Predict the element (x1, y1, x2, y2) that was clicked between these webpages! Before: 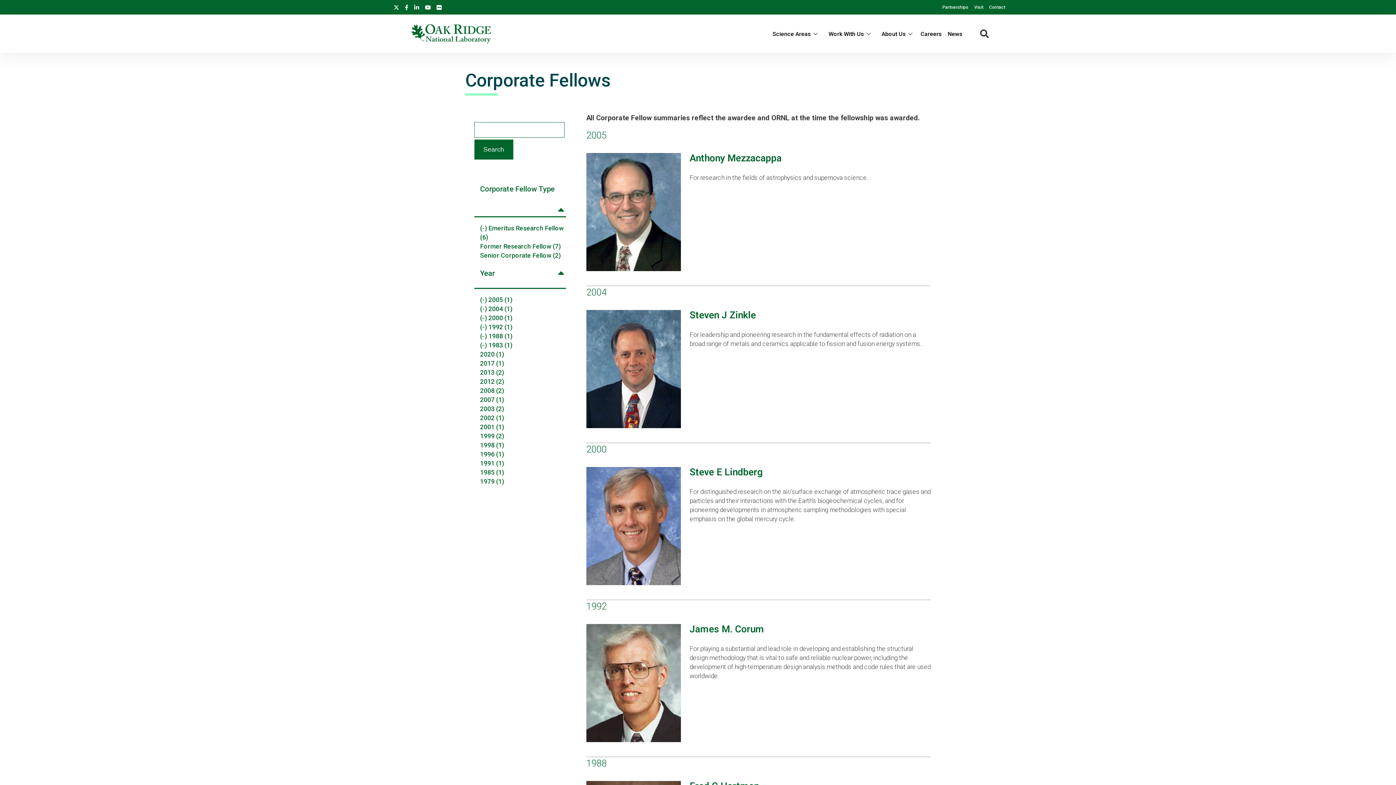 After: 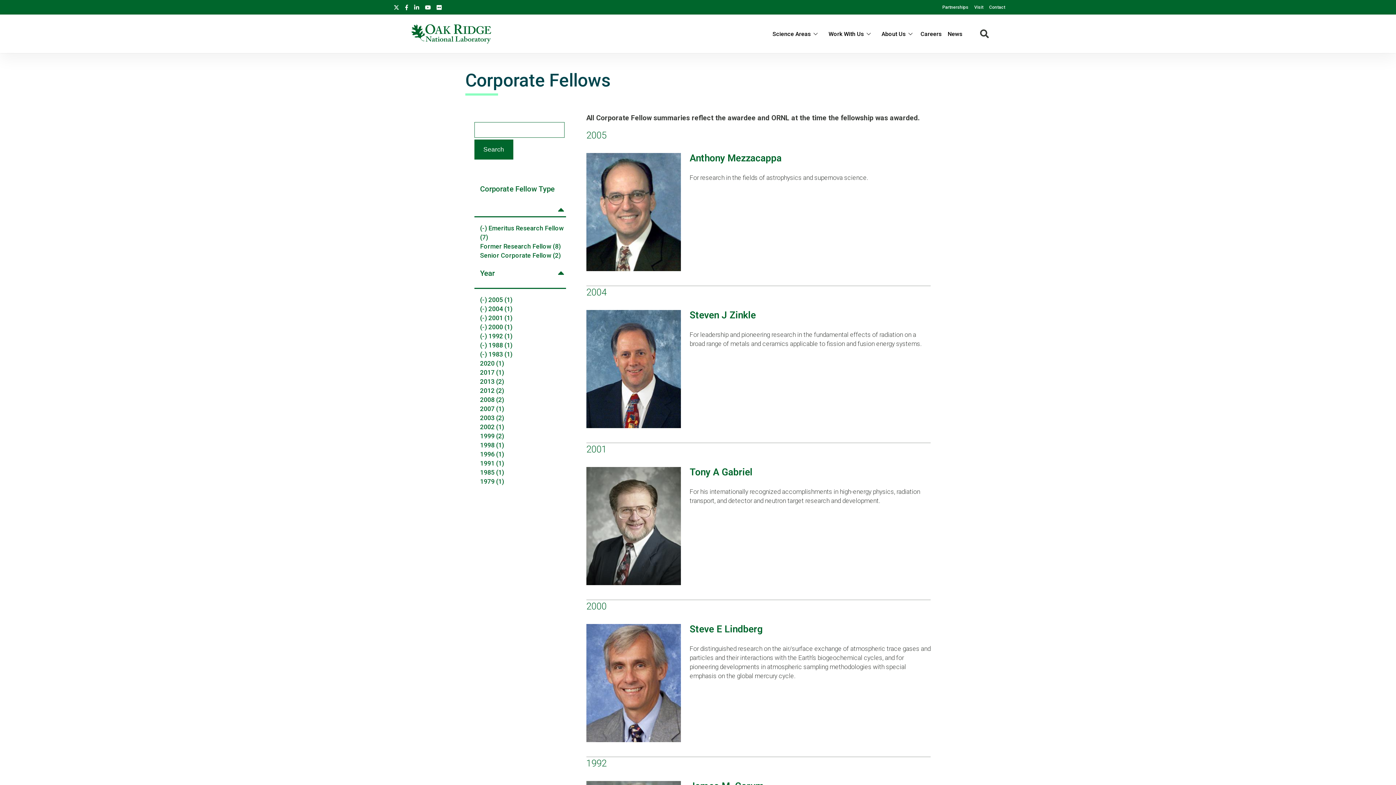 Action: bbox: (480, 423, 504, 430) label: 2001 (1)